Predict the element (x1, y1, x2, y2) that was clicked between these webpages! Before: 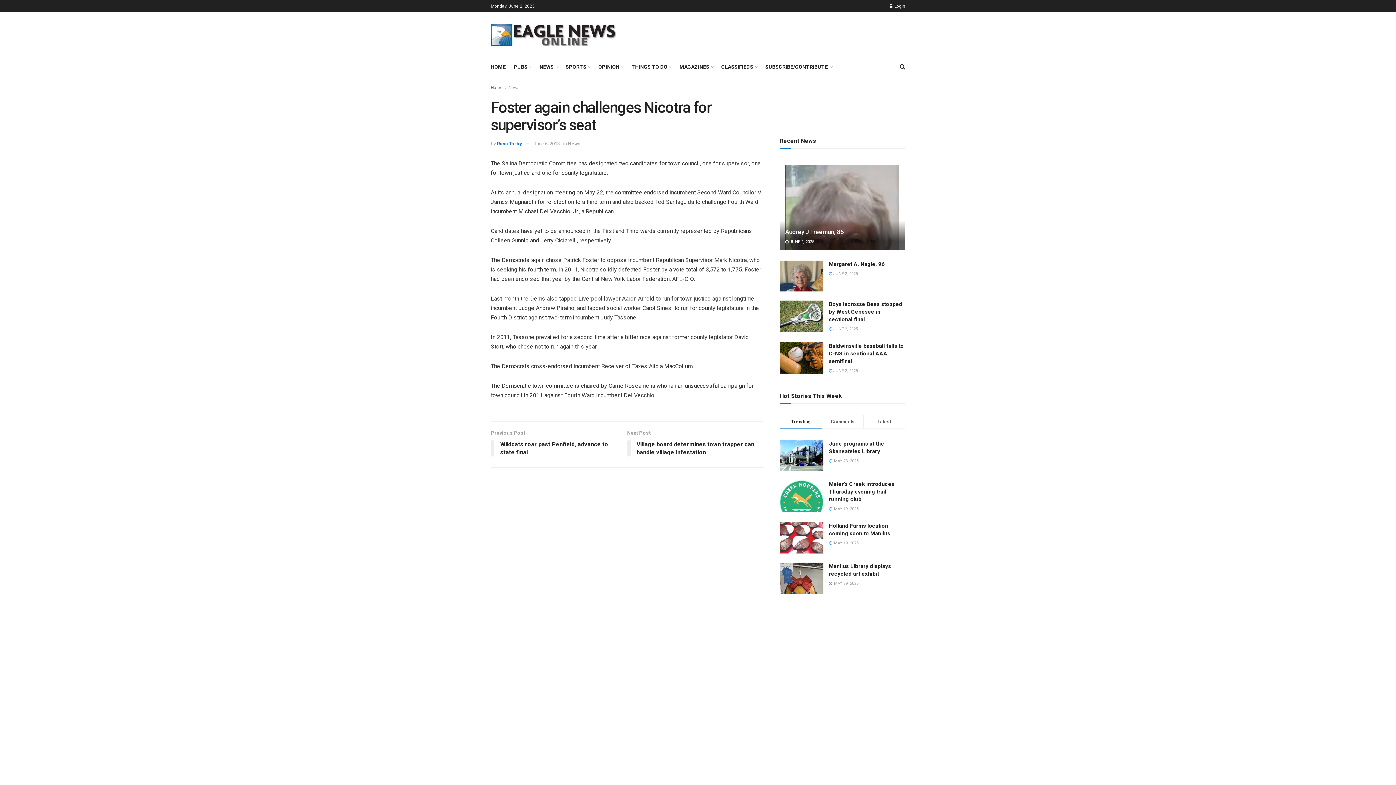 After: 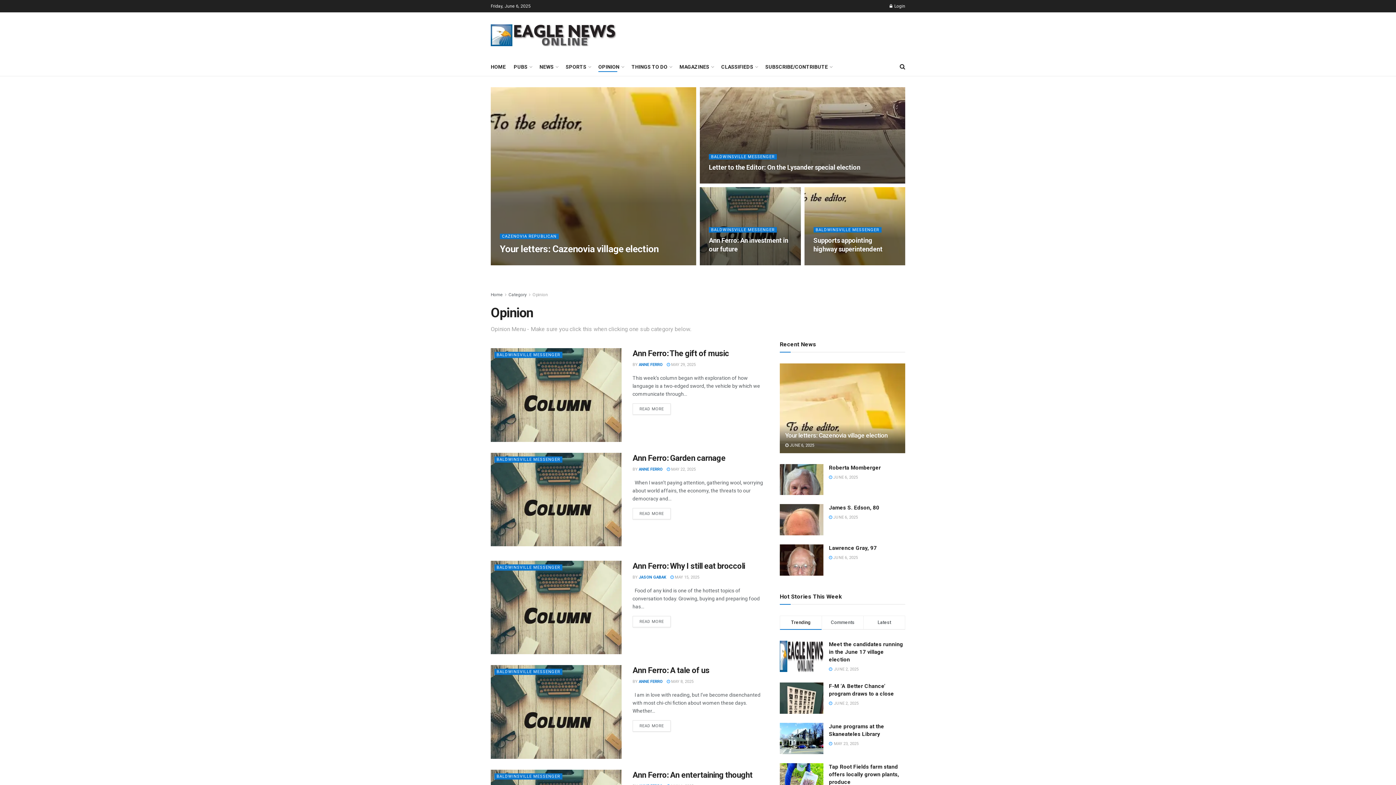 Action: bbox: (598, 61, 623, 72) label: OPINION